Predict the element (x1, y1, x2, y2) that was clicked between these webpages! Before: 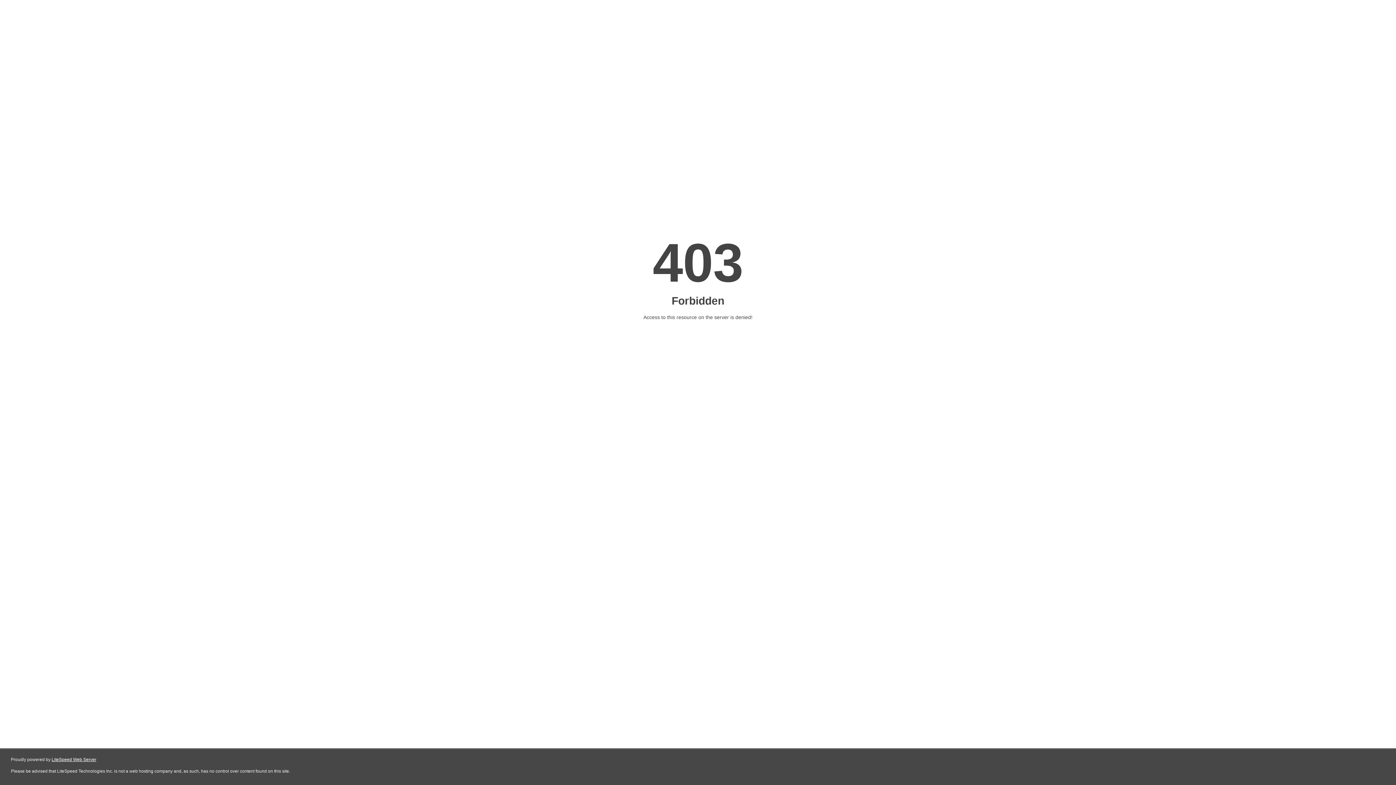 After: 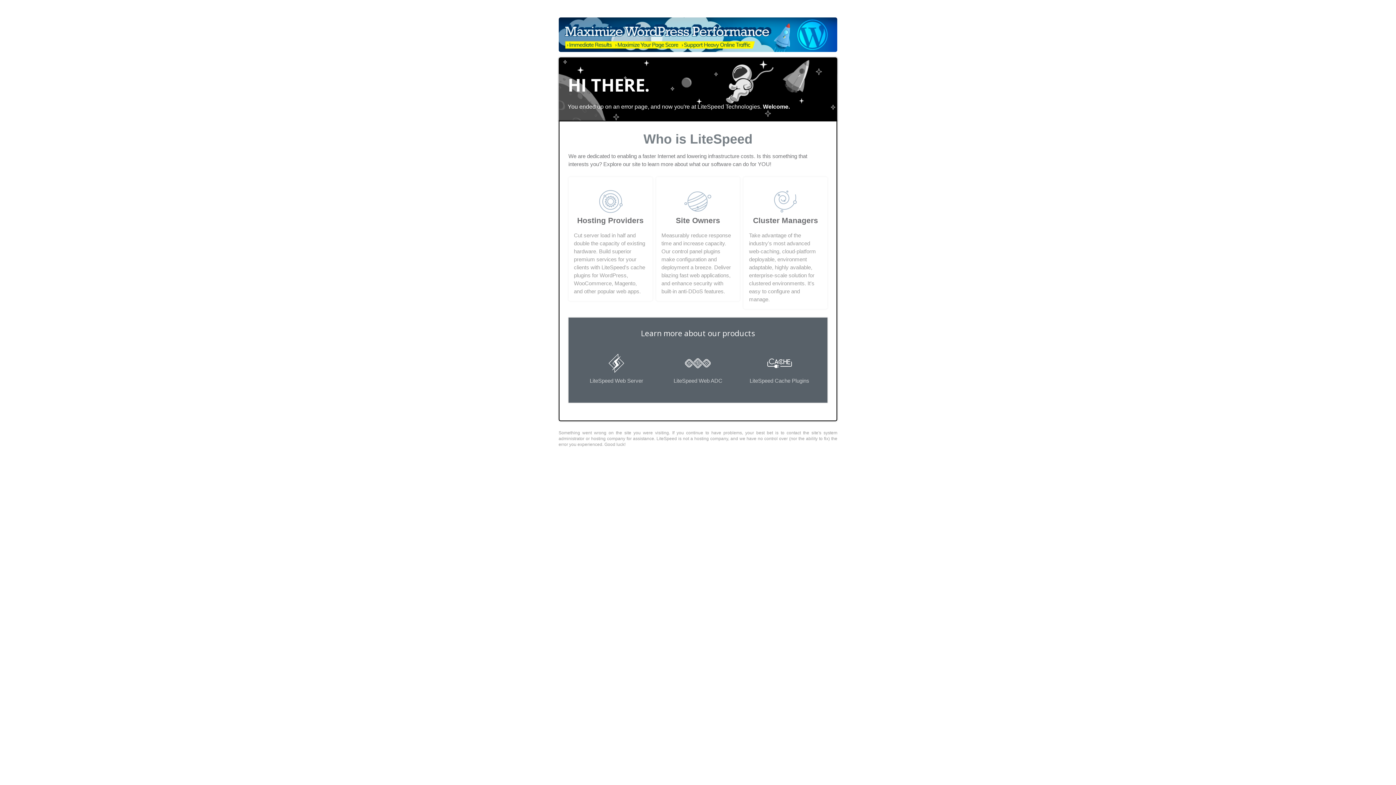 Action: label: LiteSpeed Web Server bbox: (51, 757, 96, 762)